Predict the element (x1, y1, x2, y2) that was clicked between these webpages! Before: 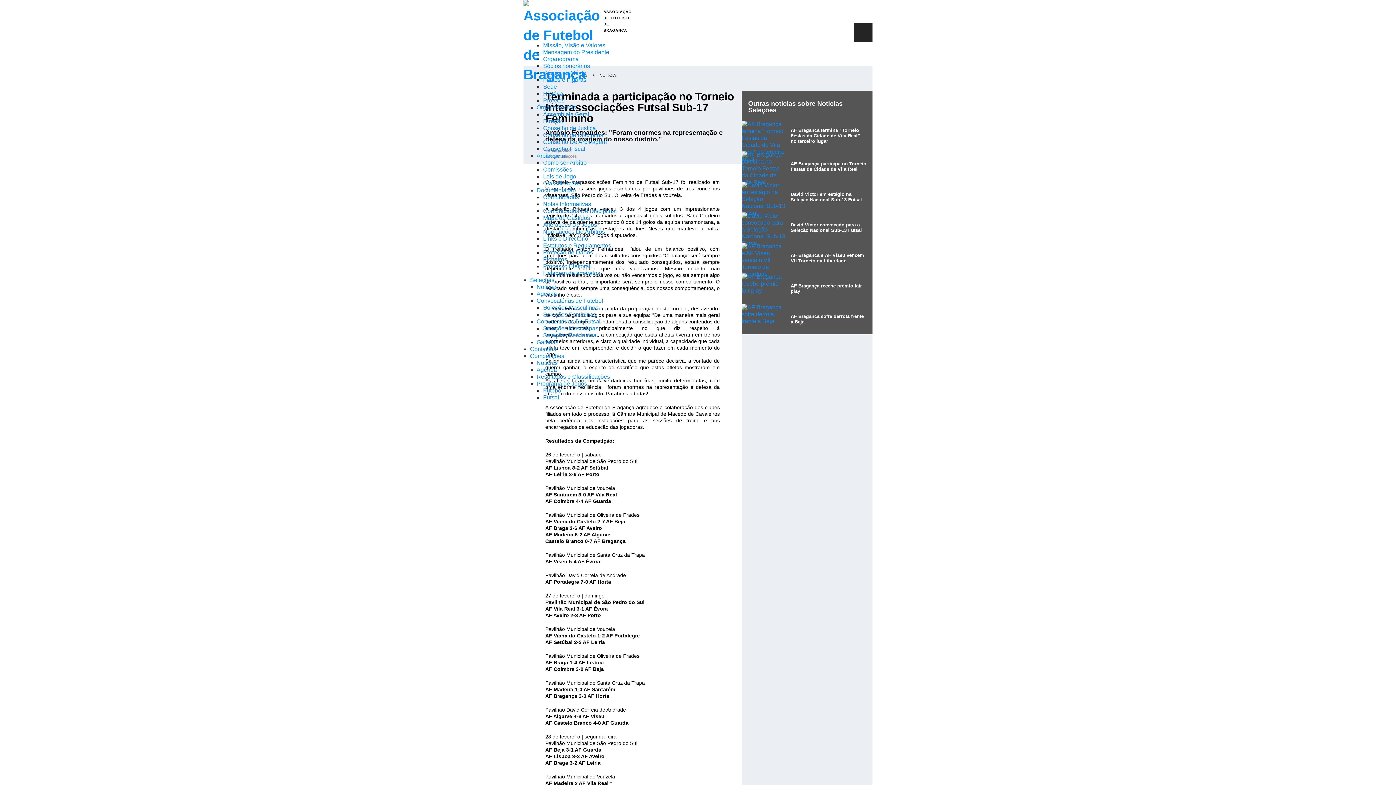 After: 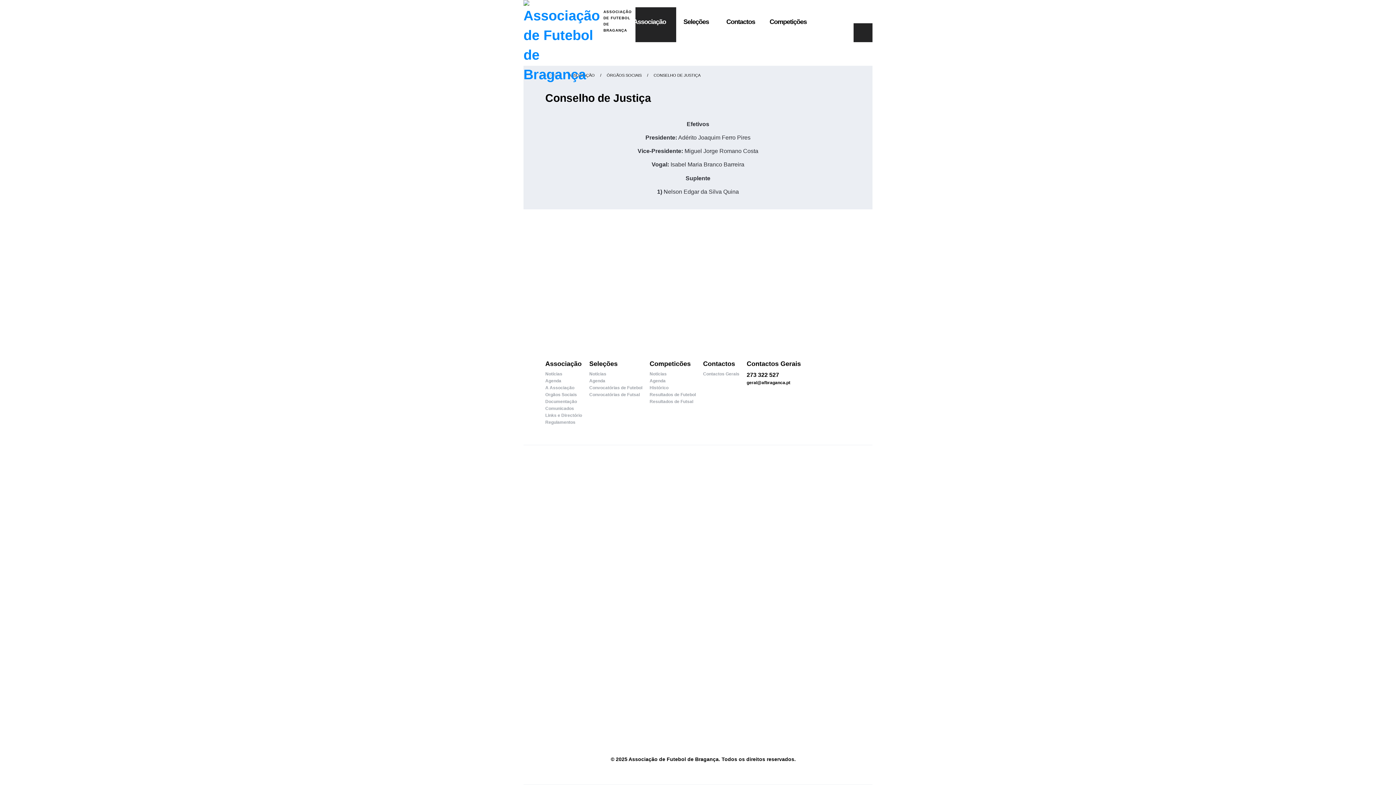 Action: bbox: (543, 125, 596, 131) label: Conselho de Justiça